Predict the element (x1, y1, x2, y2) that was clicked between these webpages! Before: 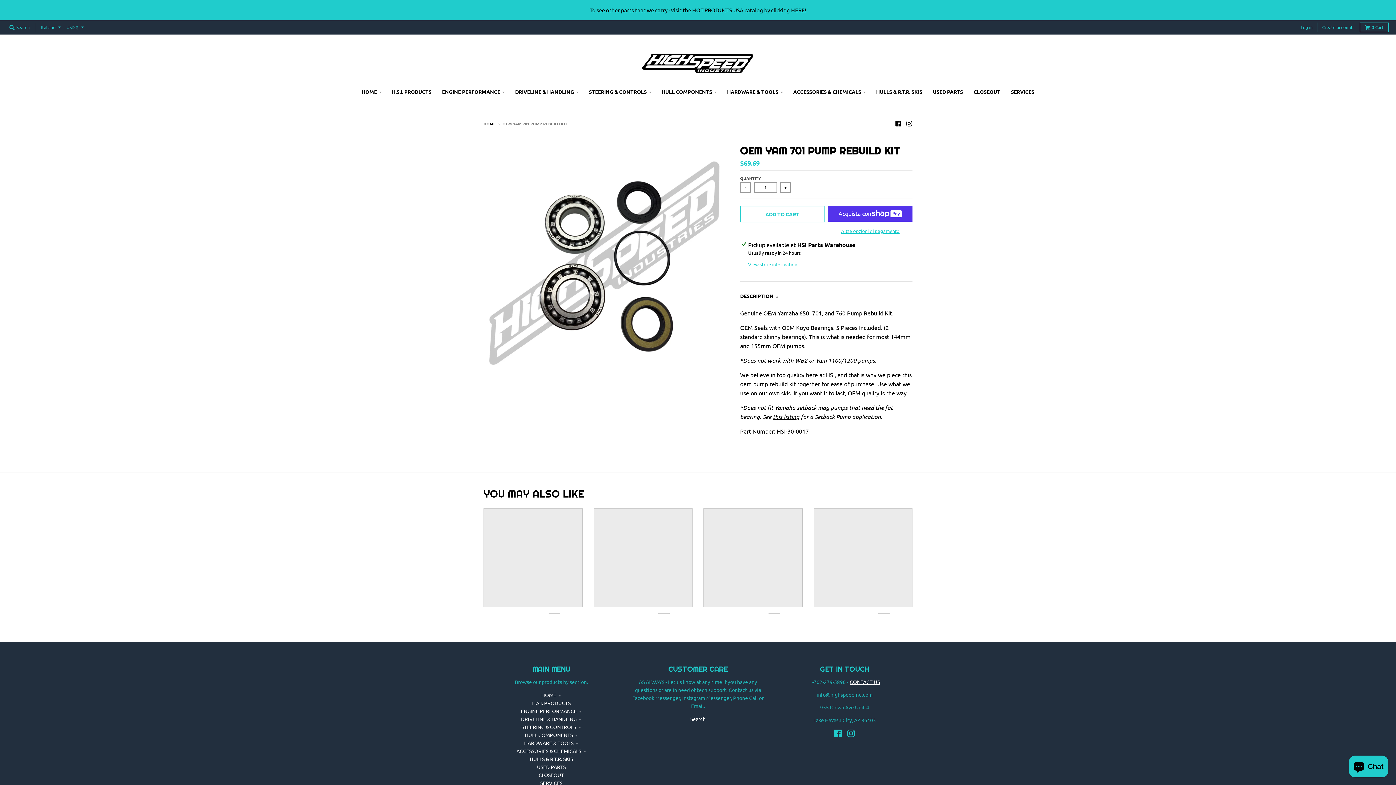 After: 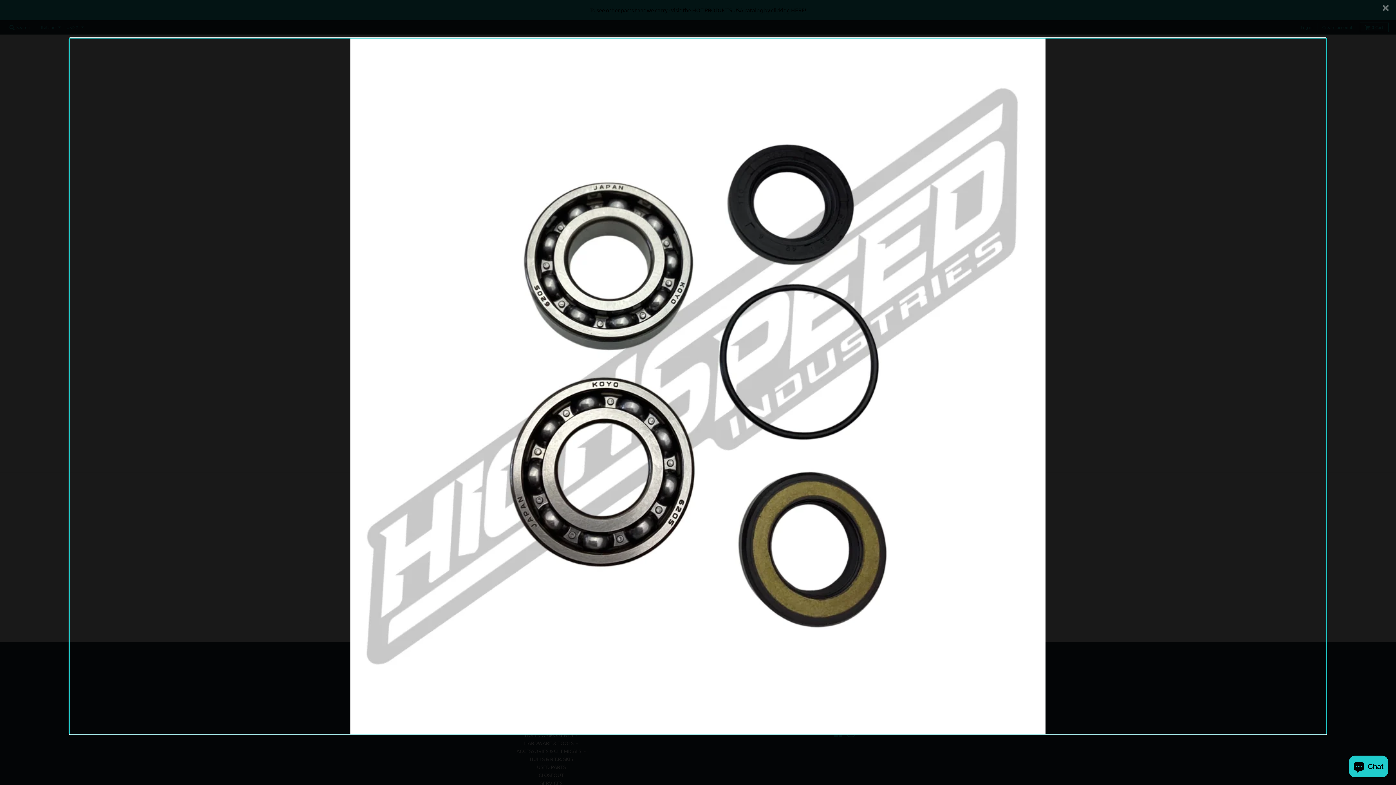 Action: bbox: (483, 143, 729, 389)